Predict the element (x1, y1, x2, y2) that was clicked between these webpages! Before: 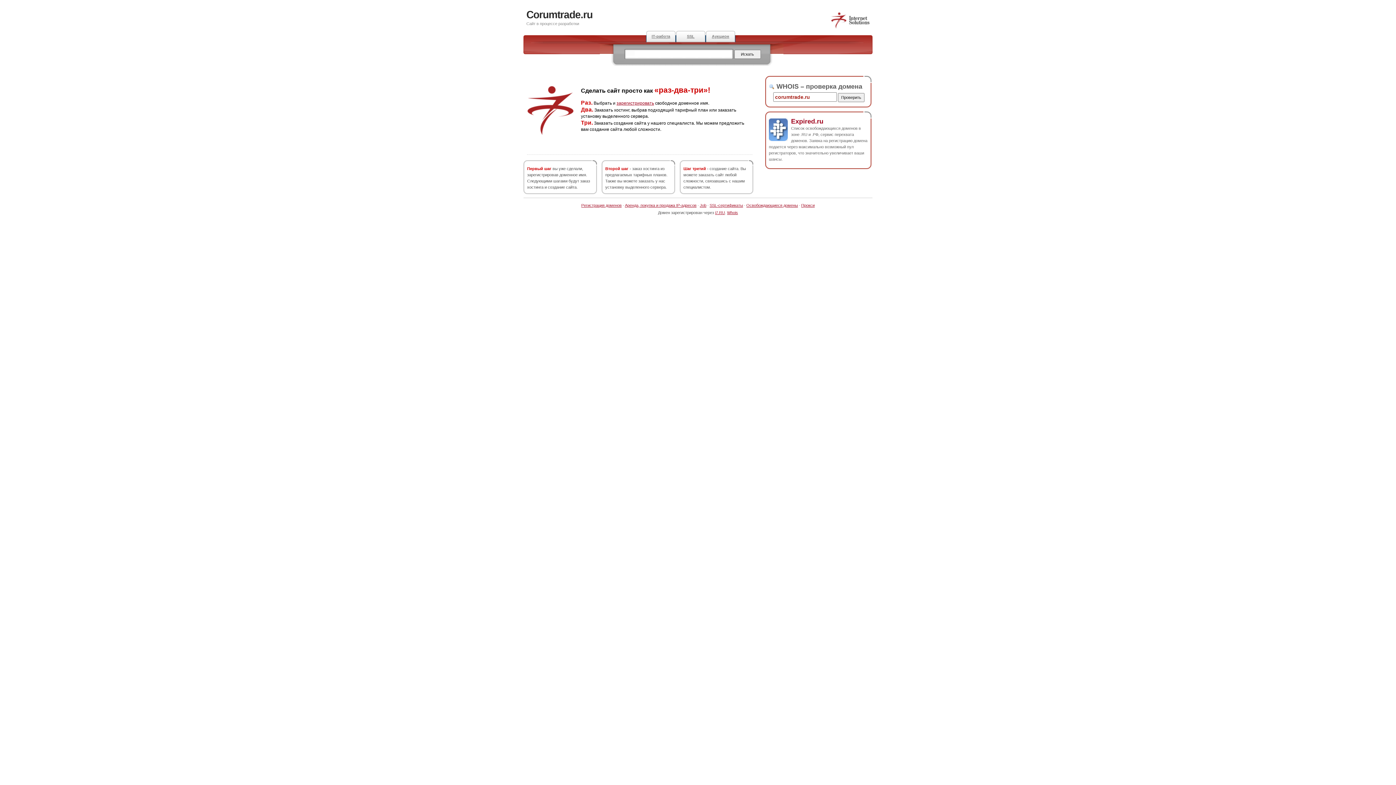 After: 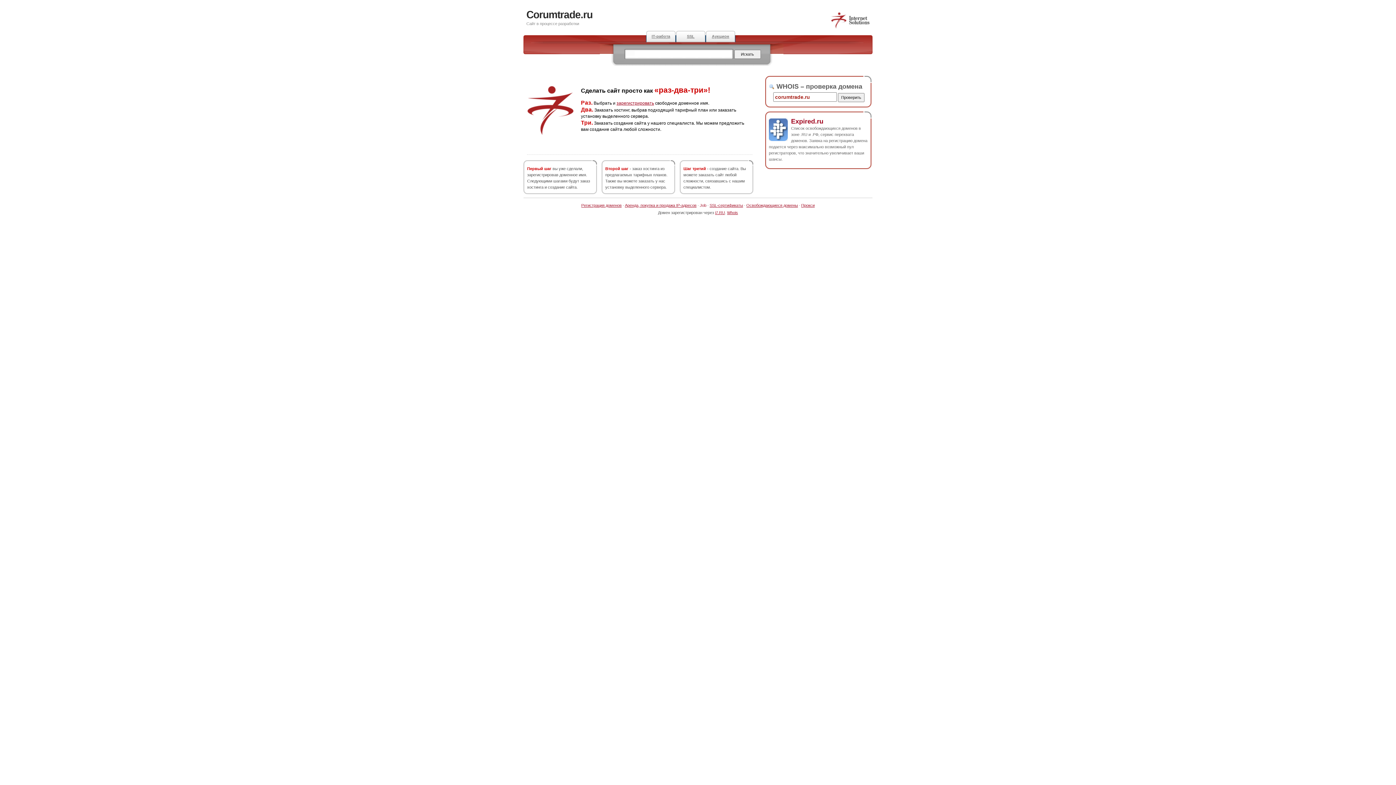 Action: bbox: (700, 203, 706, 207) label: Job